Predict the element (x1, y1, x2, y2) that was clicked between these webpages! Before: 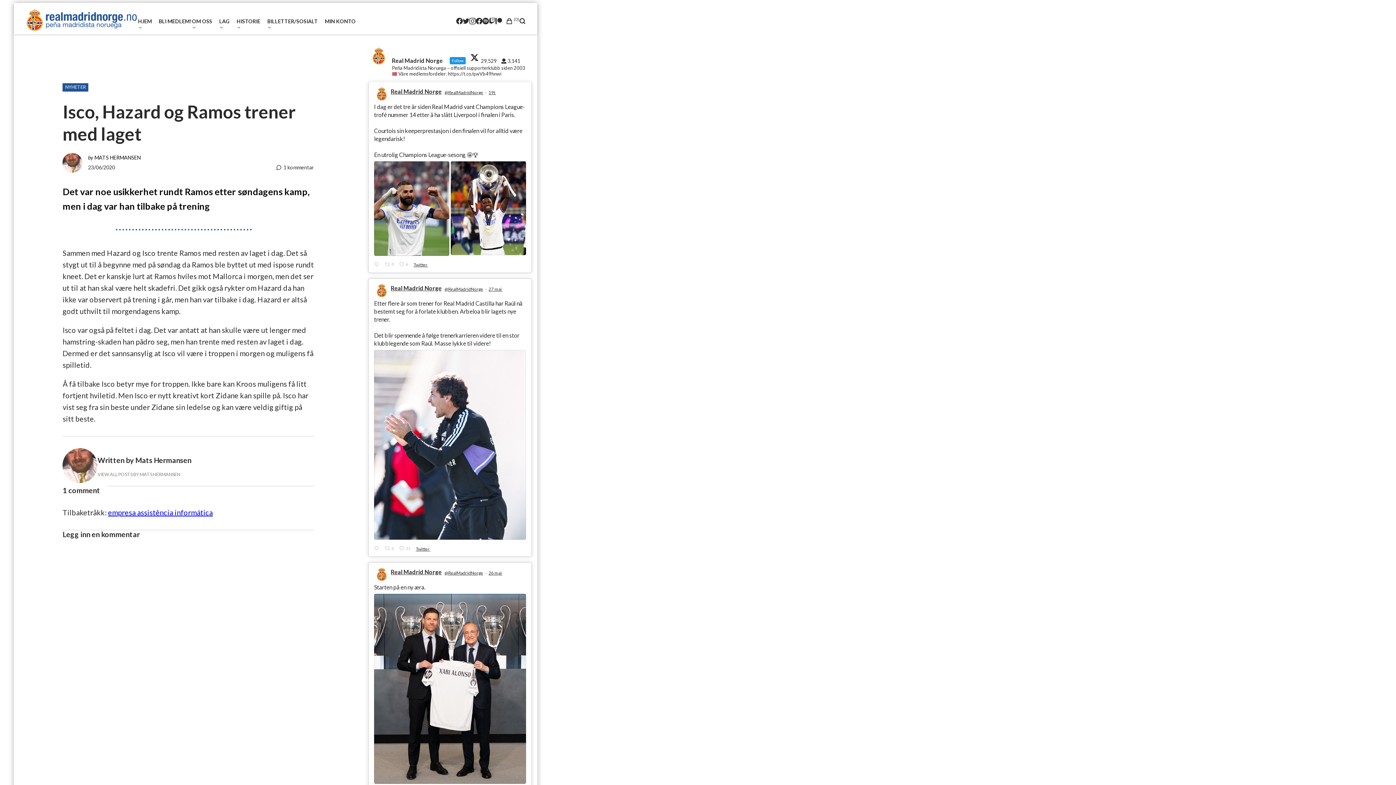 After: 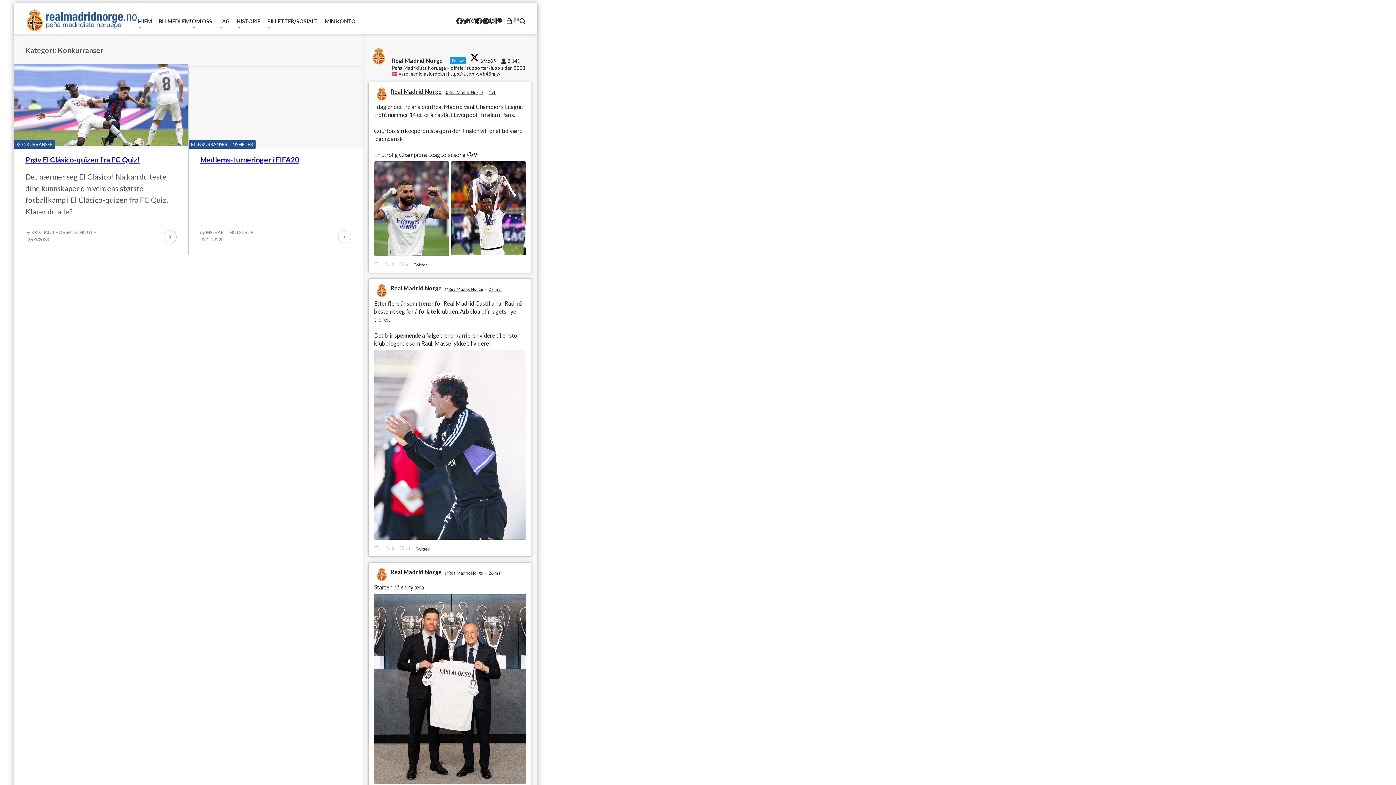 Action: label: KONKURRANSER bbox: (143, 174, 205, 181)